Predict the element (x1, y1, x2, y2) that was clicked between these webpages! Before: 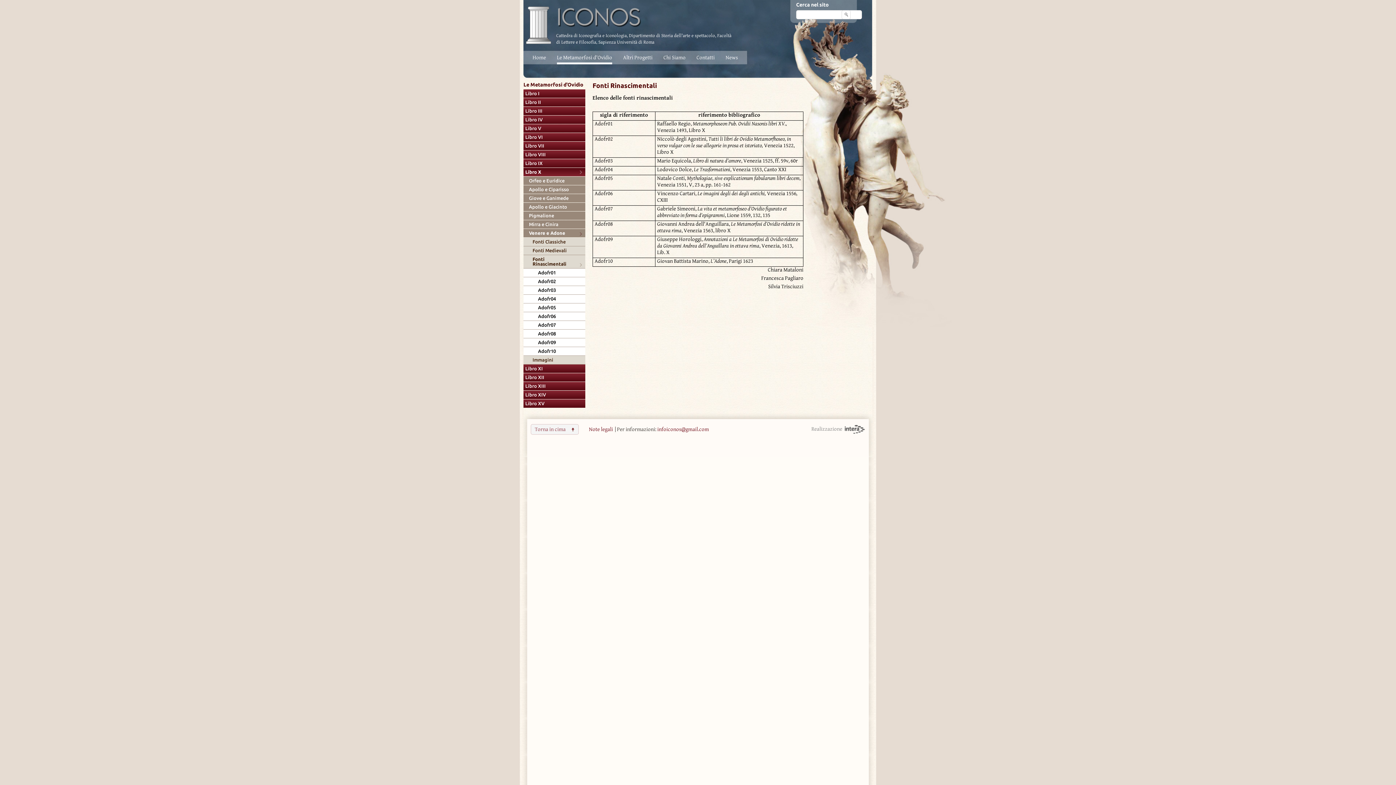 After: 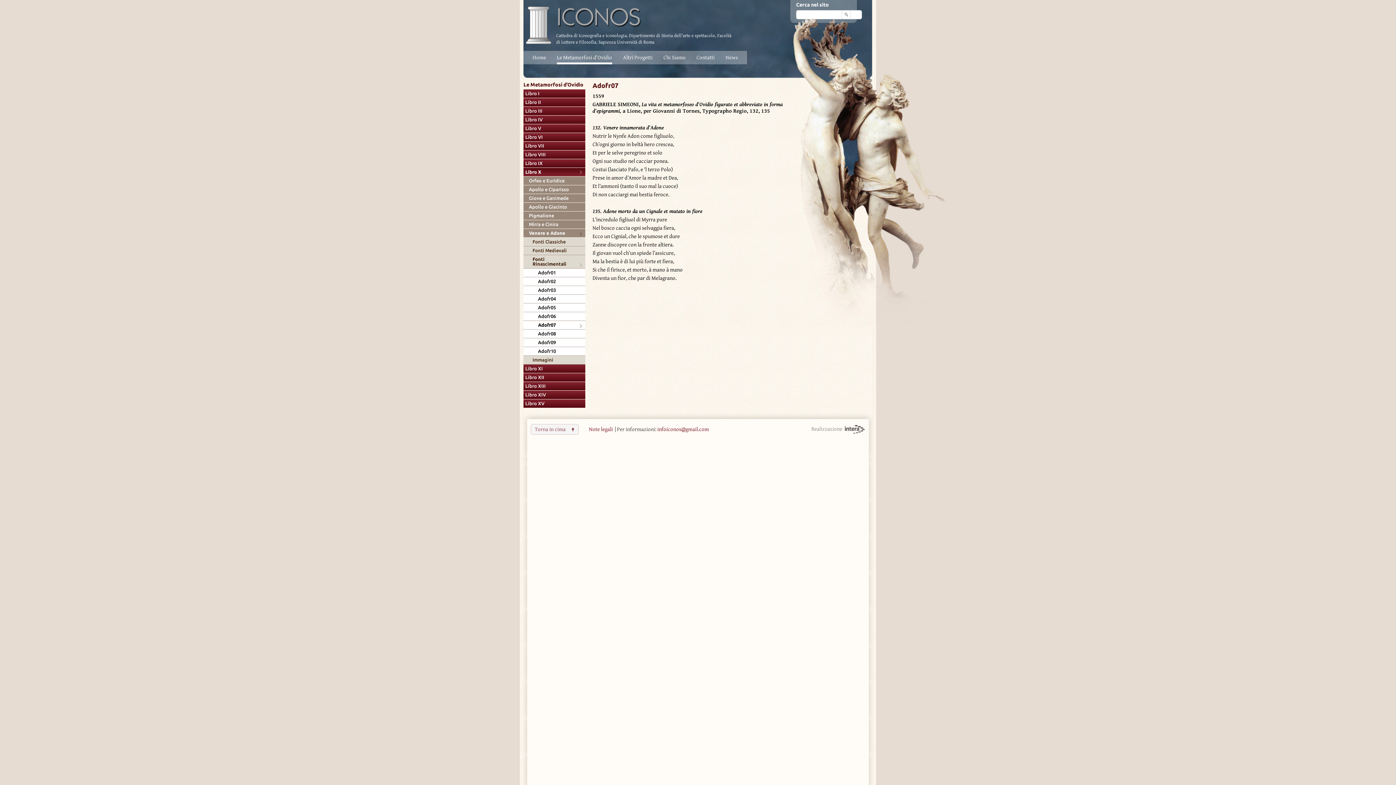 Action: bbox: (538, 322, 578, 327) label: Adofr07